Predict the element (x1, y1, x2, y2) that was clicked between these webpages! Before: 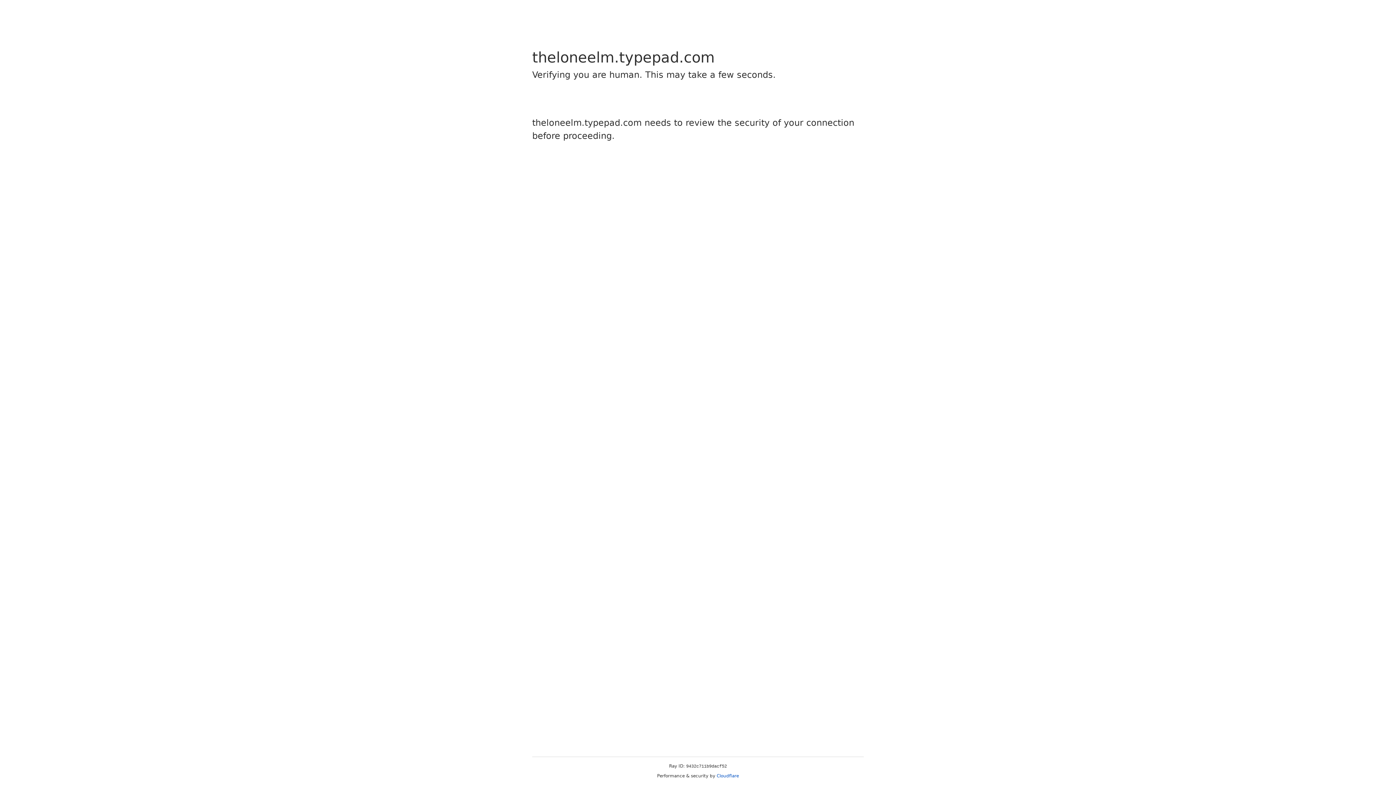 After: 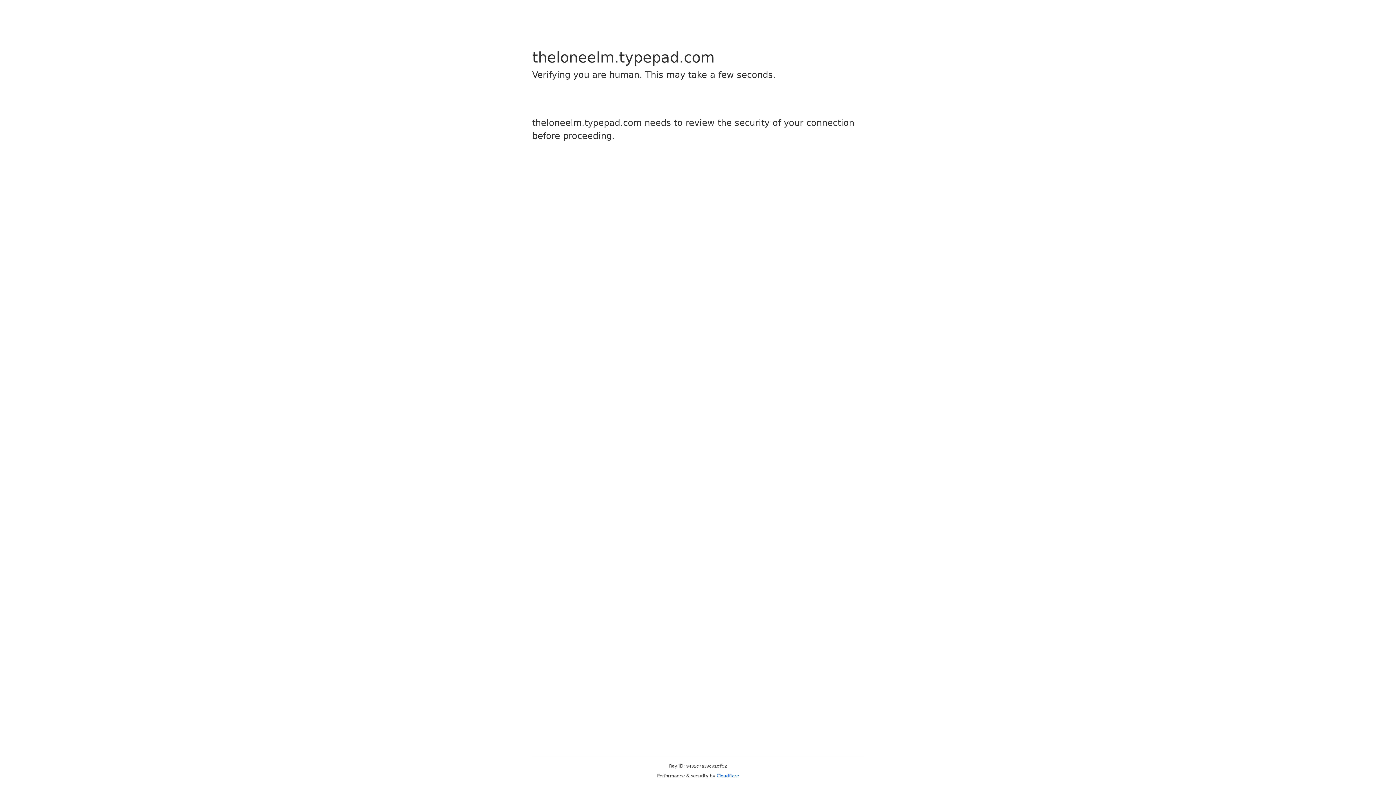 Action: label: Cloudflare bbox: (716, 773, 739, 778)